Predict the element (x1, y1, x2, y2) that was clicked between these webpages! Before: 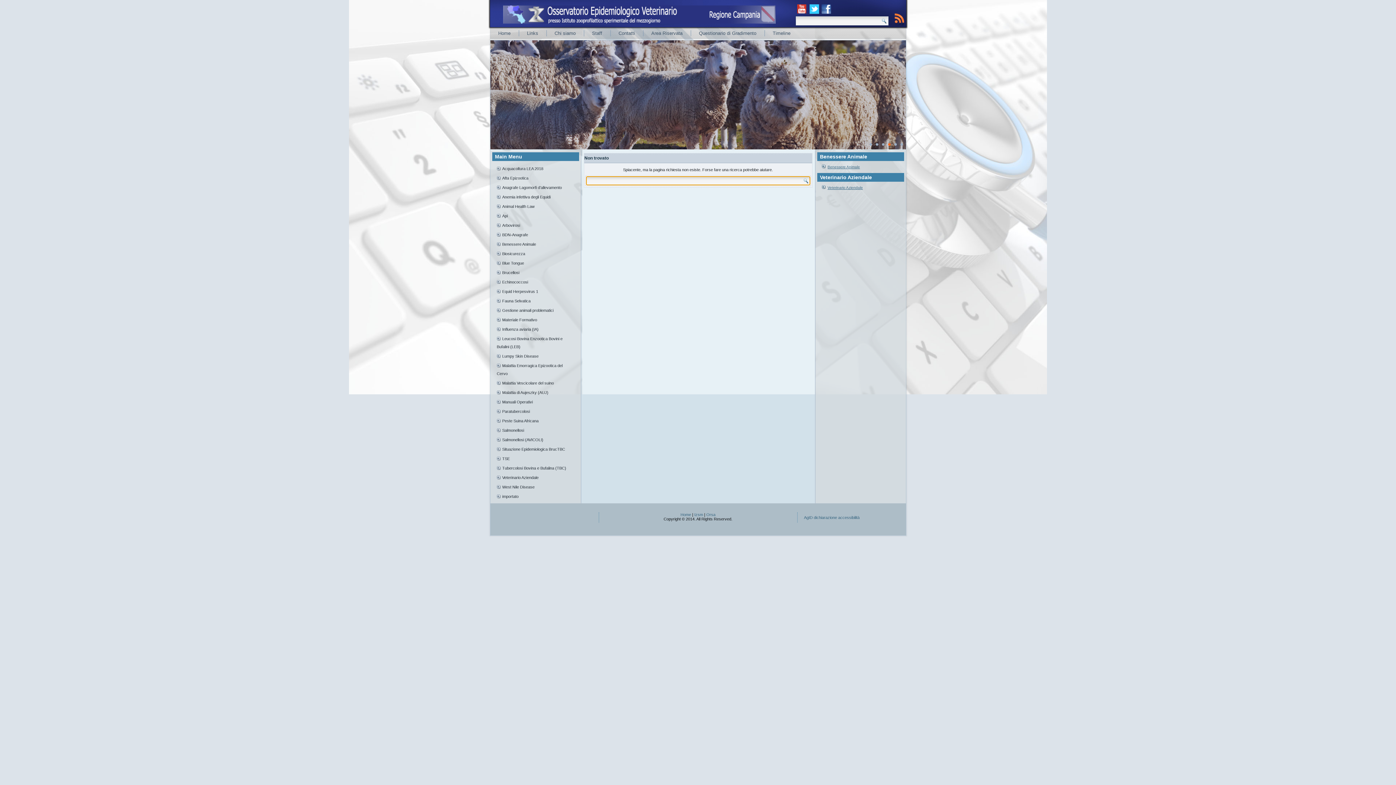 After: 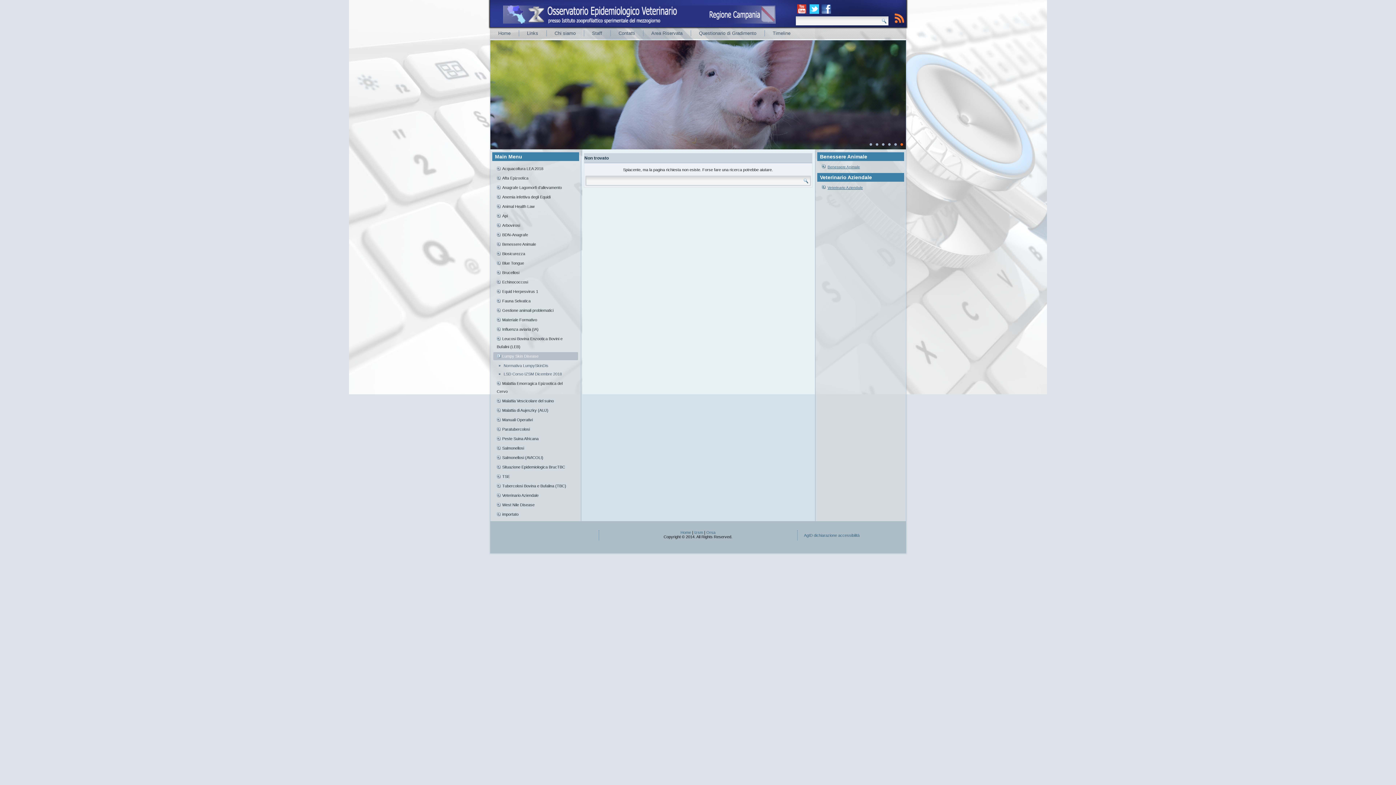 Action: label: Lumpy Skin Disease bbox: (493, 352, 578, 360)